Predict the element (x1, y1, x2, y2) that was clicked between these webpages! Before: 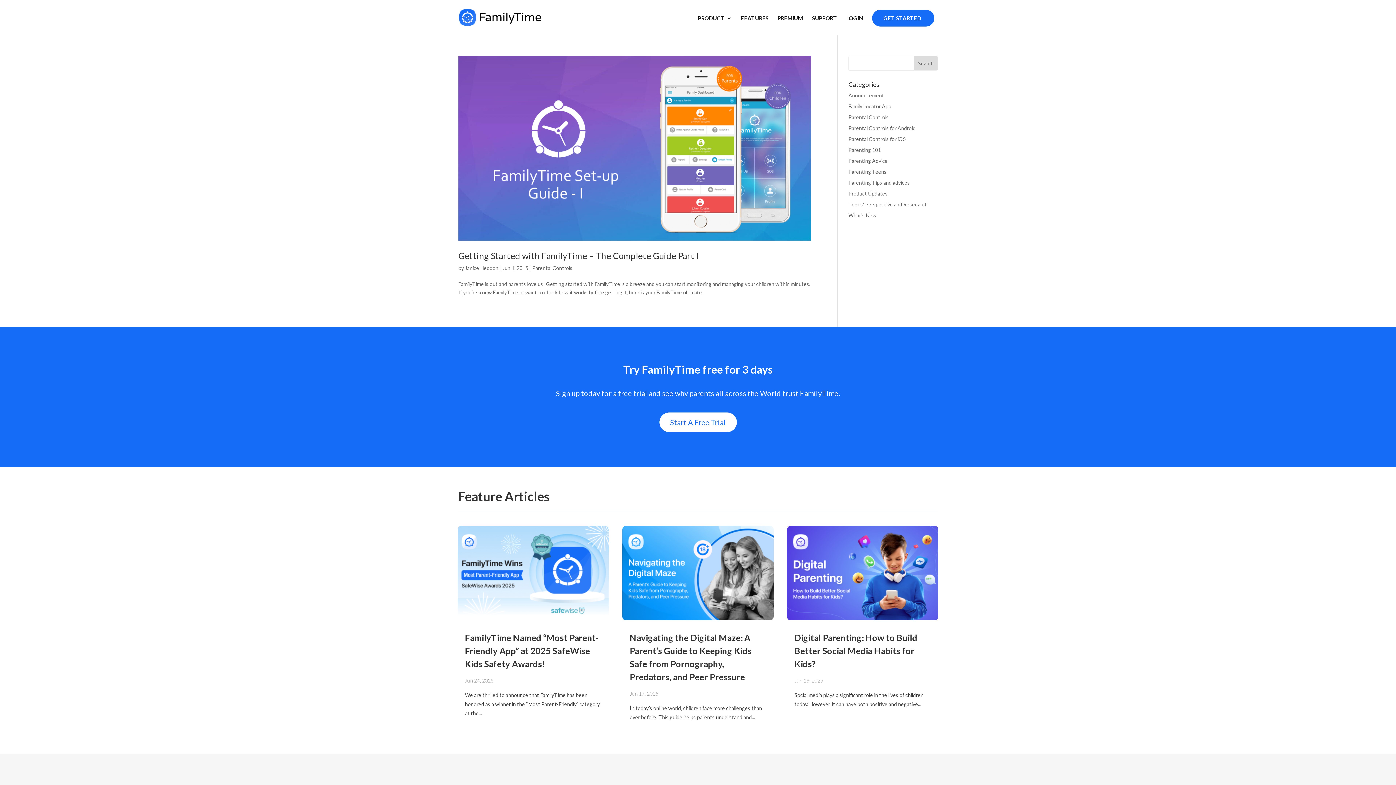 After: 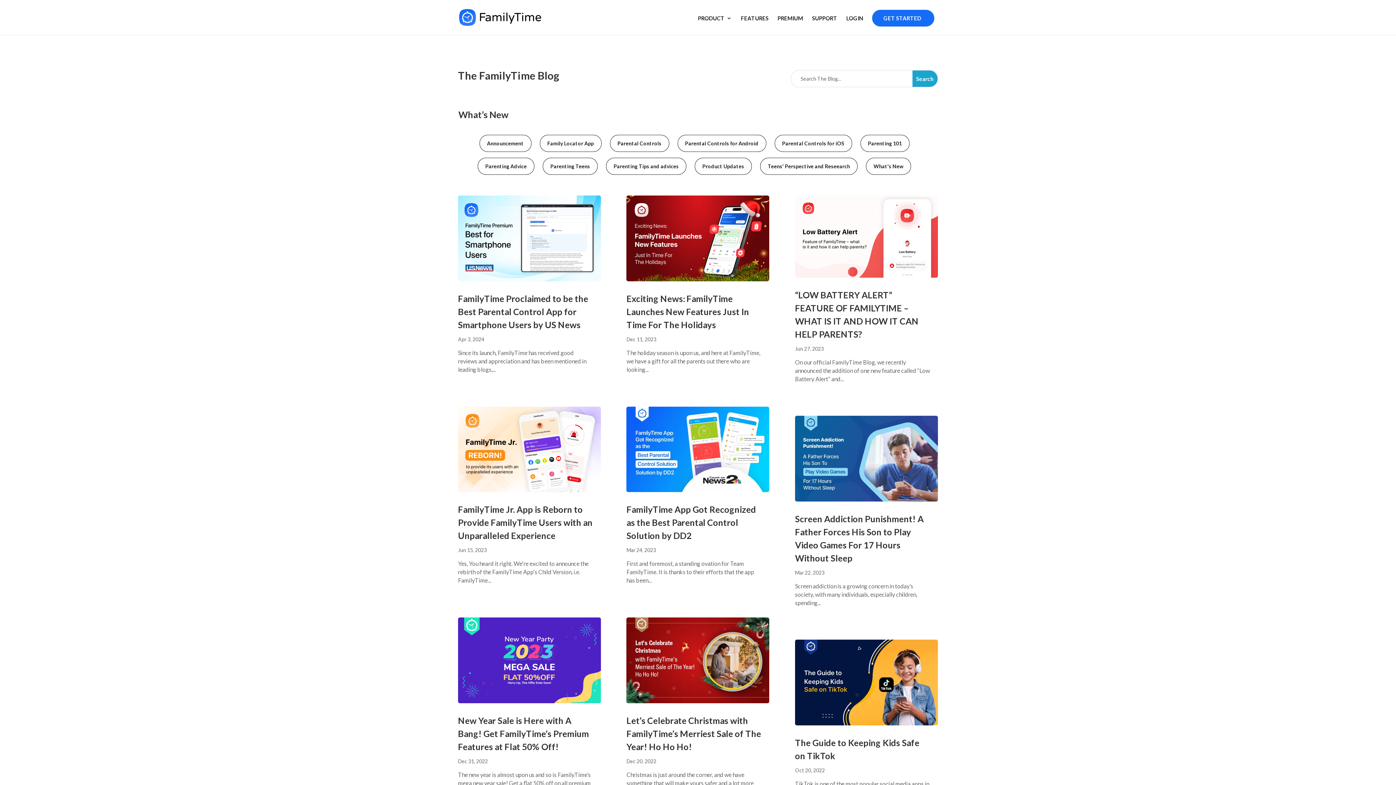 Action: bbox: (848, 212, 876, 218) label: What's New